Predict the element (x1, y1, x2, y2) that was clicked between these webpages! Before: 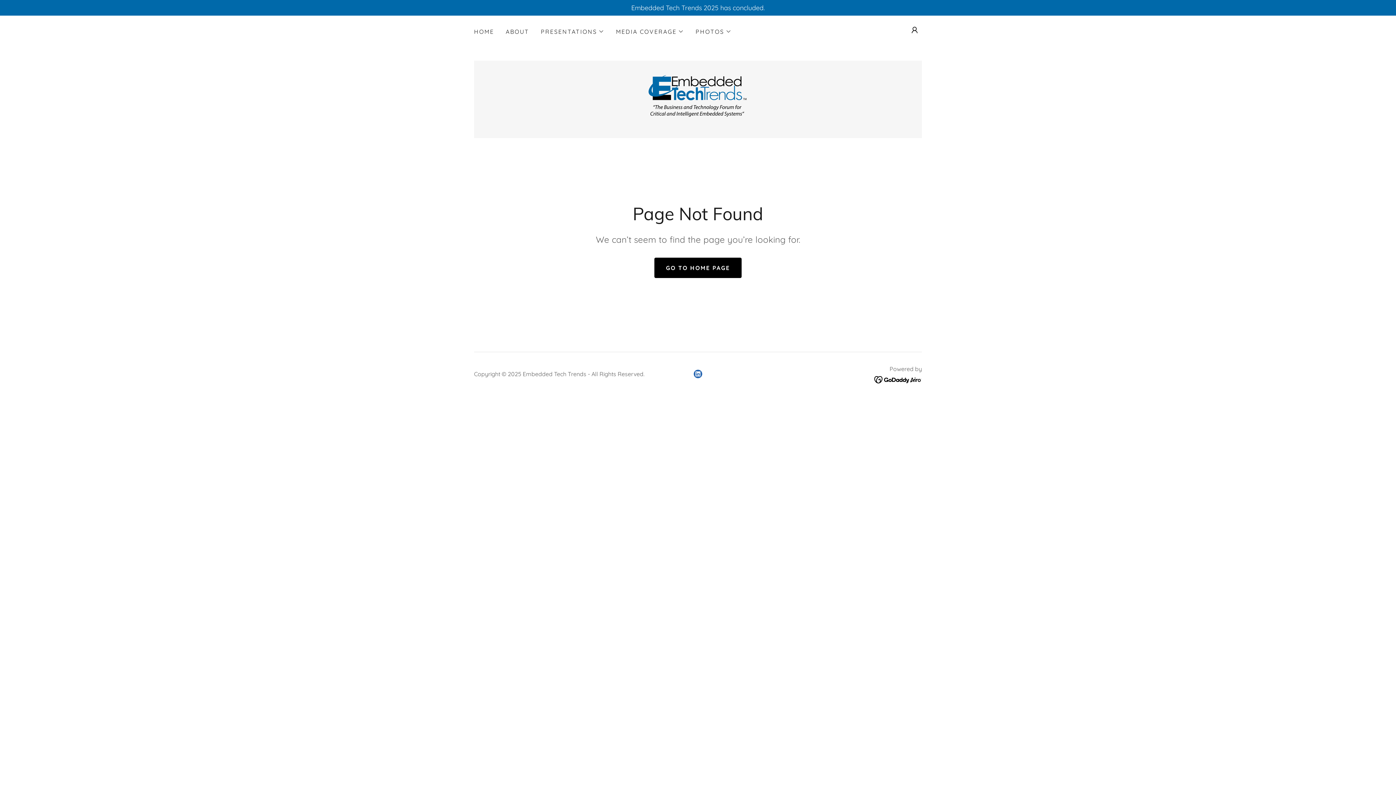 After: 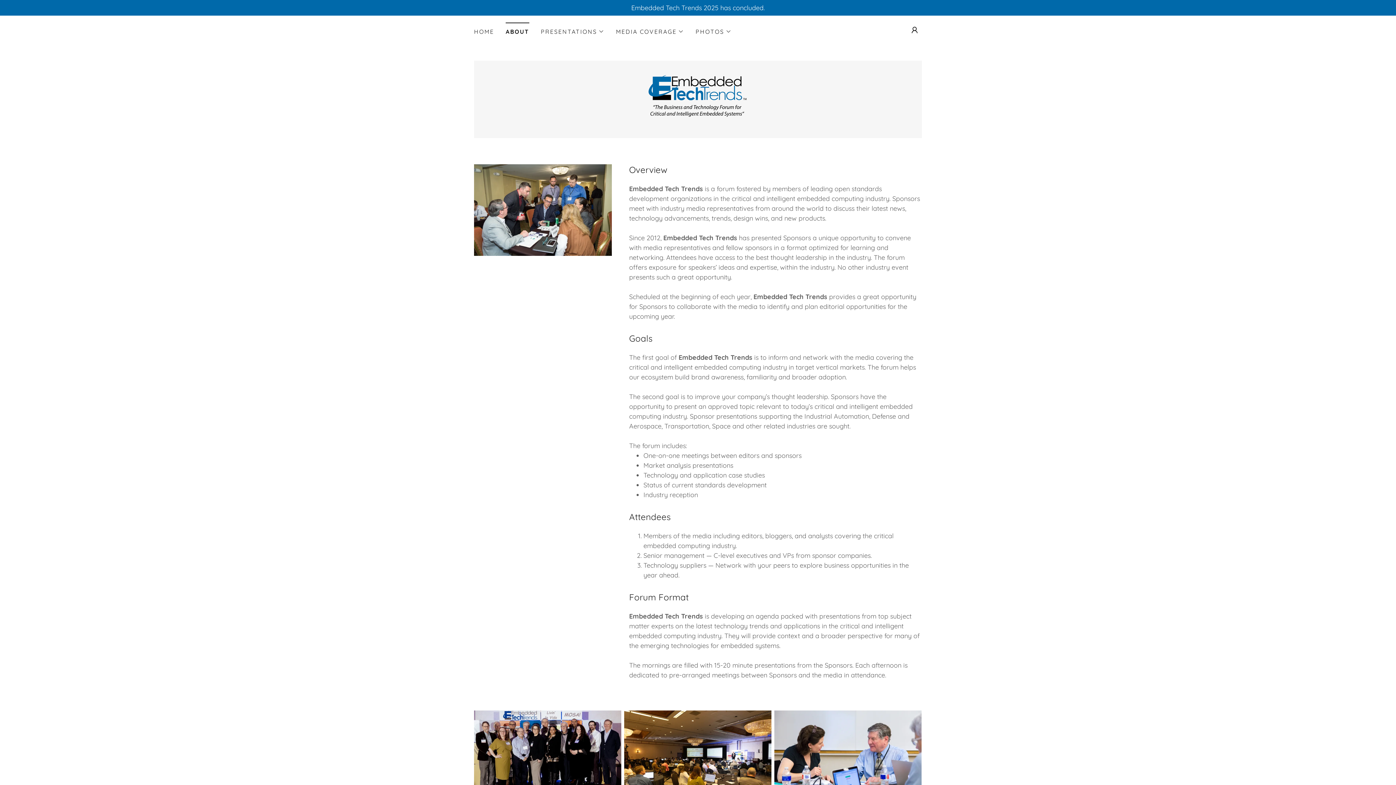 Action: label: ABOUT bbox: (503, 25, 531, 38)